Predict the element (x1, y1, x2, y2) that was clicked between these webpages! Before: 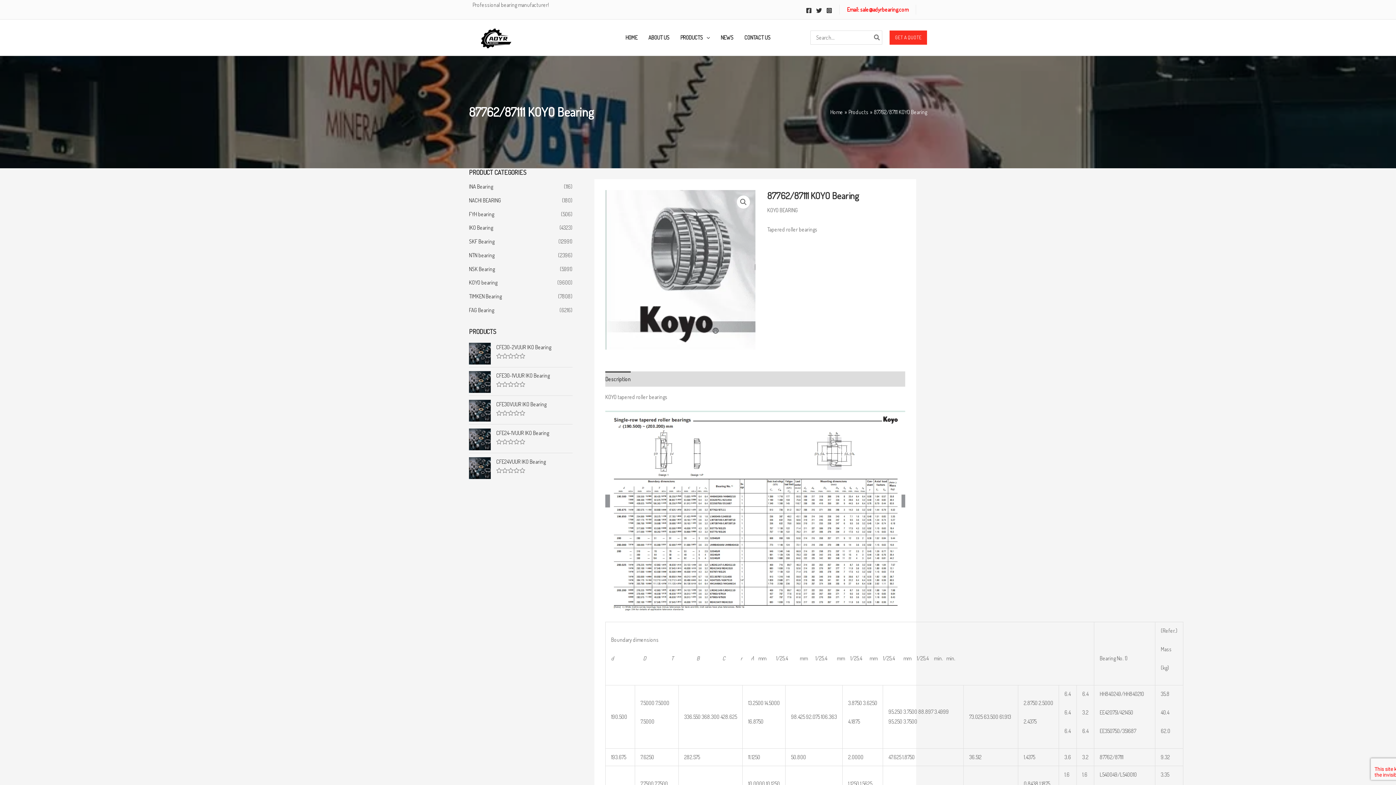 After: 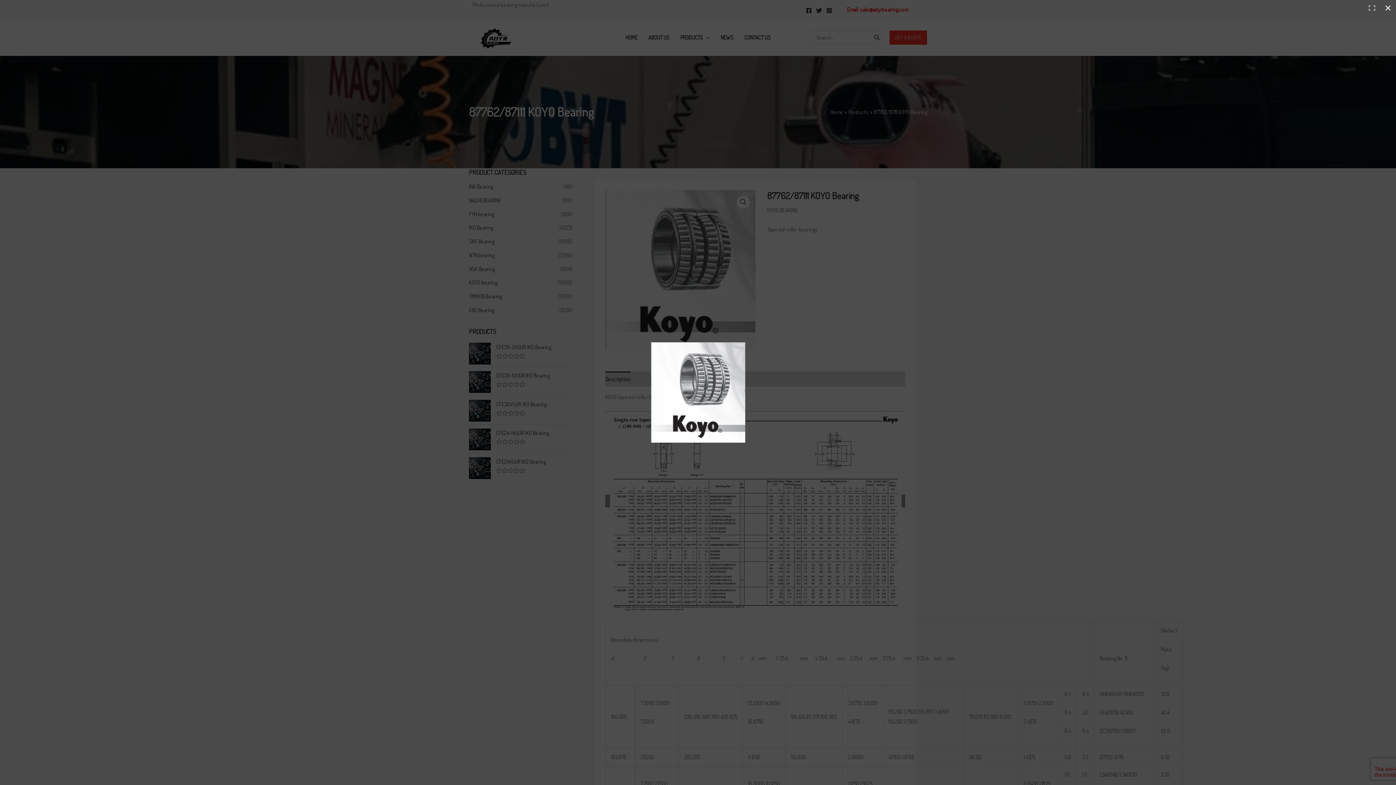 Action: bbox: (736, 195, 750, 208) label: View full-screen image gallery